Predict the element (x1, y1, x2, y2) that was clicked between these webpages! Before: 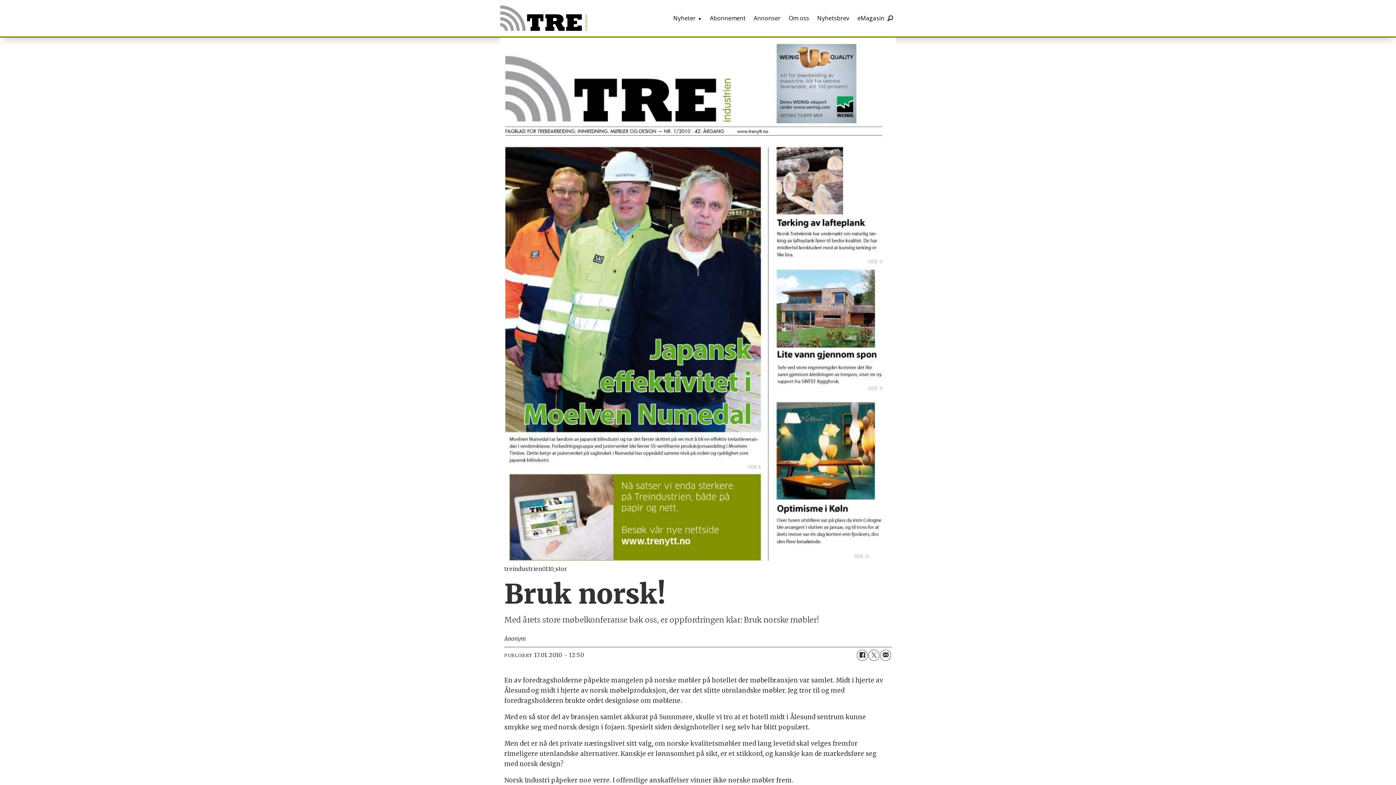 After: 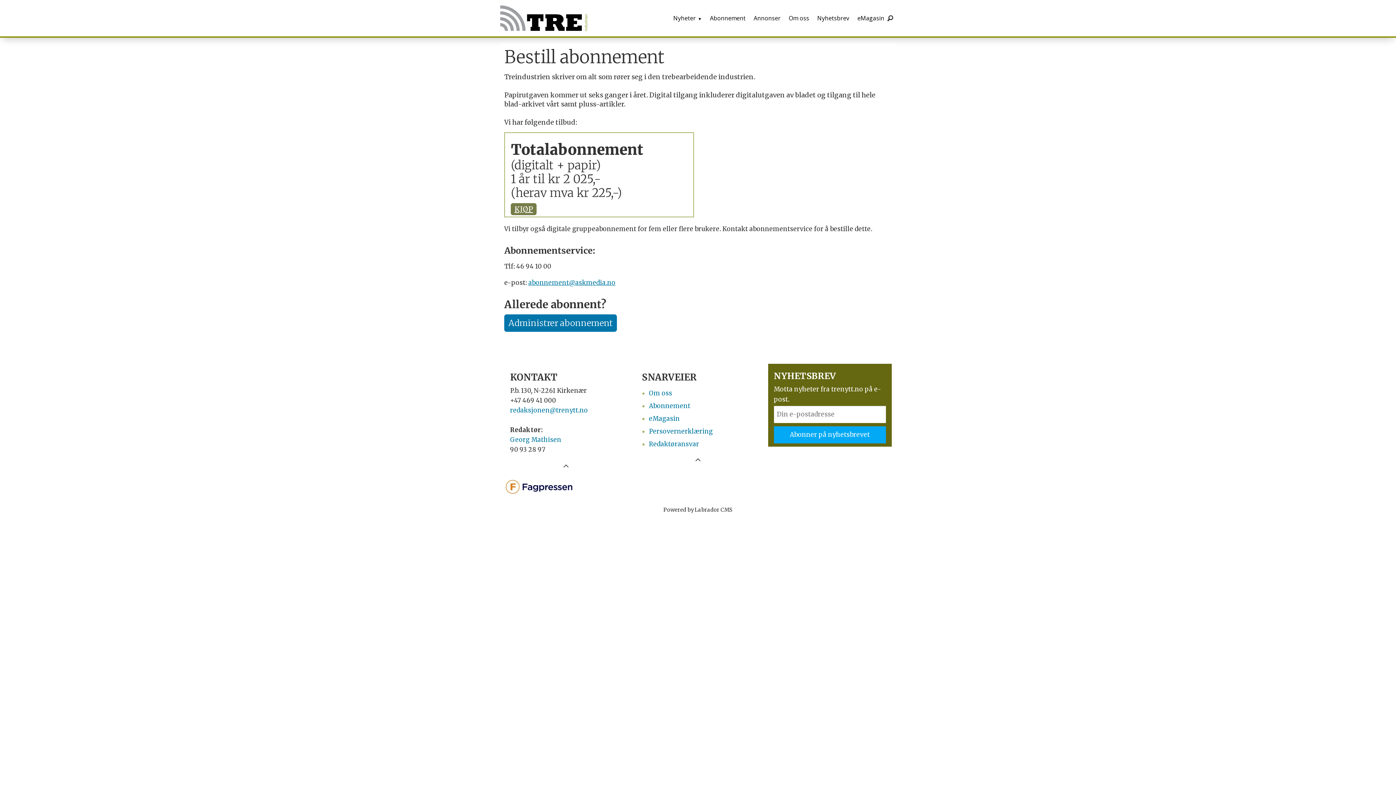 Action: label: Abonnement bbox: (706, 0, 749, 36)